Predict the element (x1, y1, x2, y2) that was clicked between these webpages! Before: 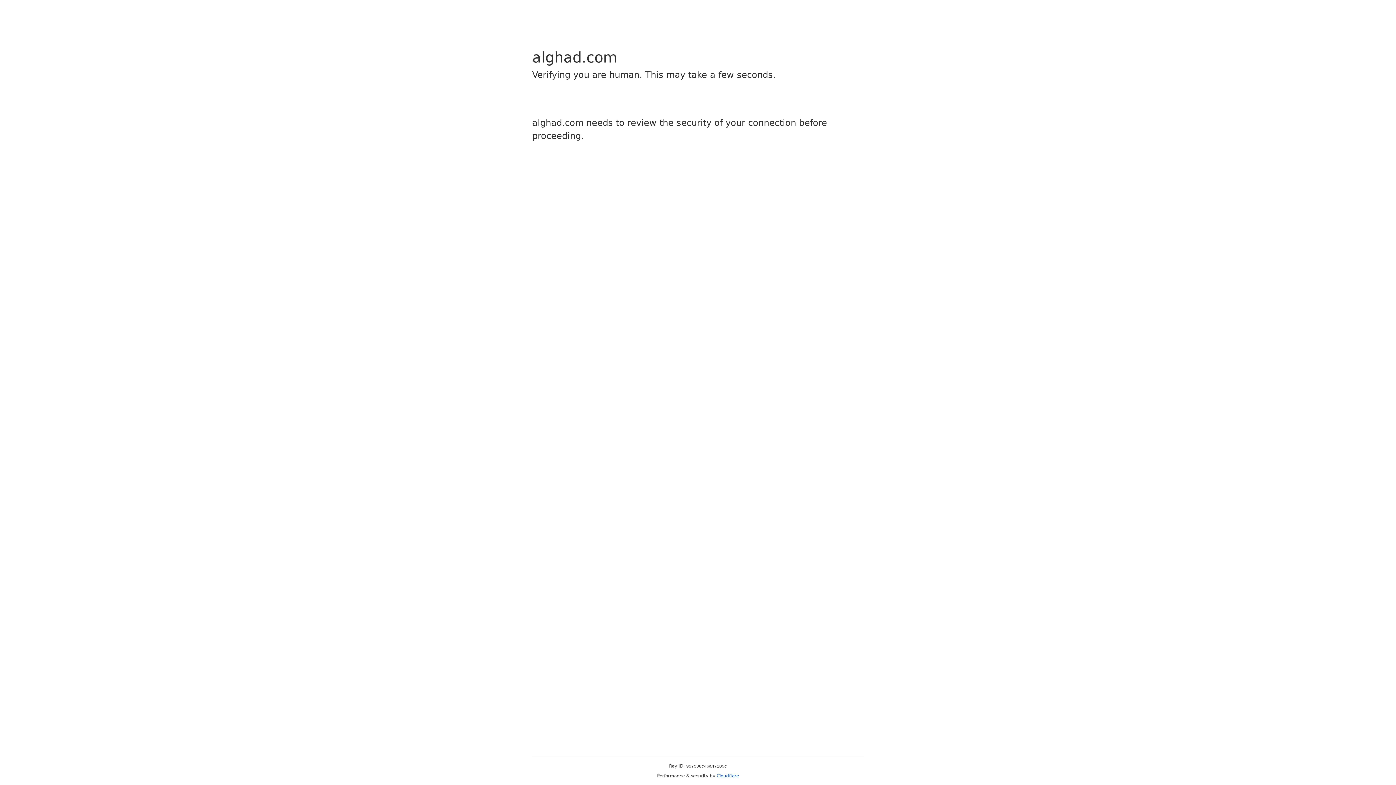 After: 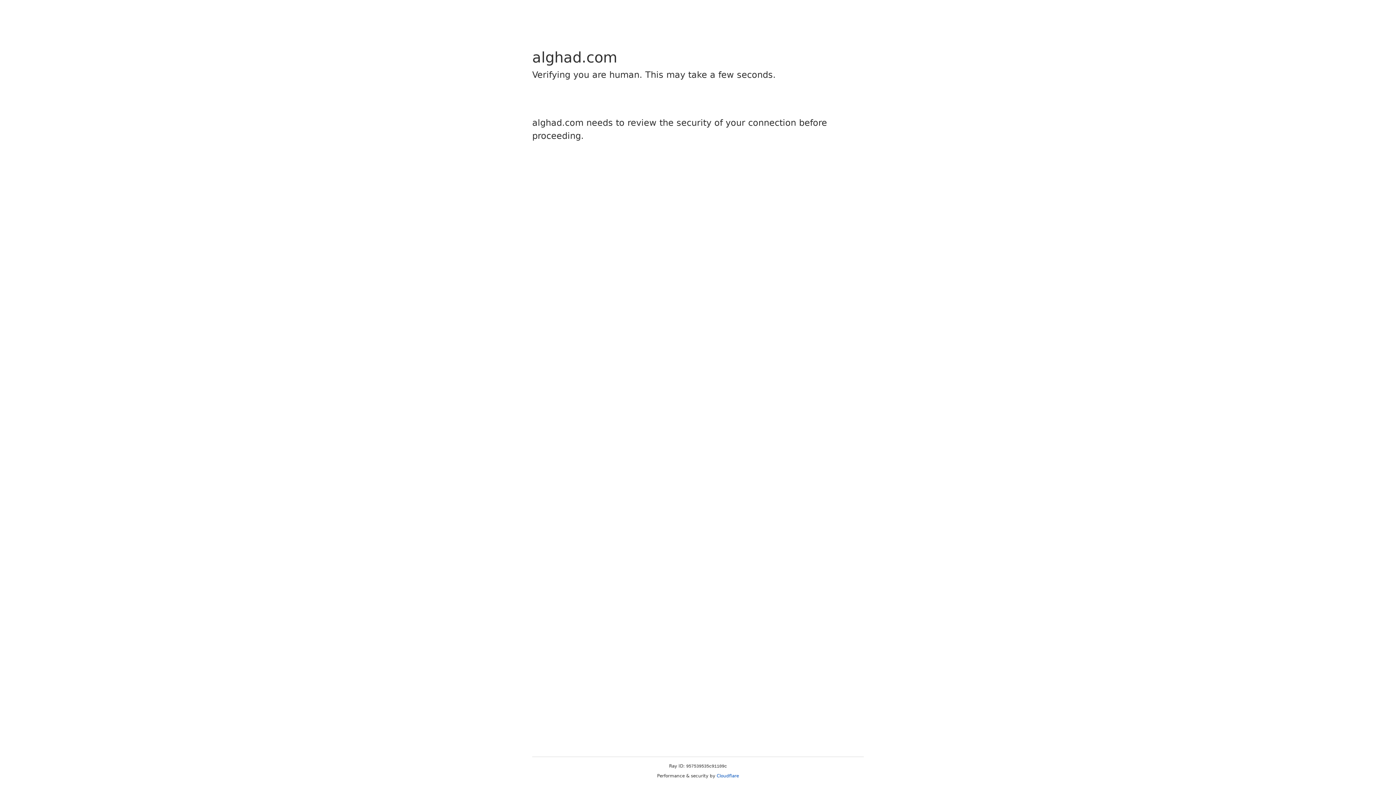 Action: label: Cloudflare bbox: (716, 773, 739, 778)